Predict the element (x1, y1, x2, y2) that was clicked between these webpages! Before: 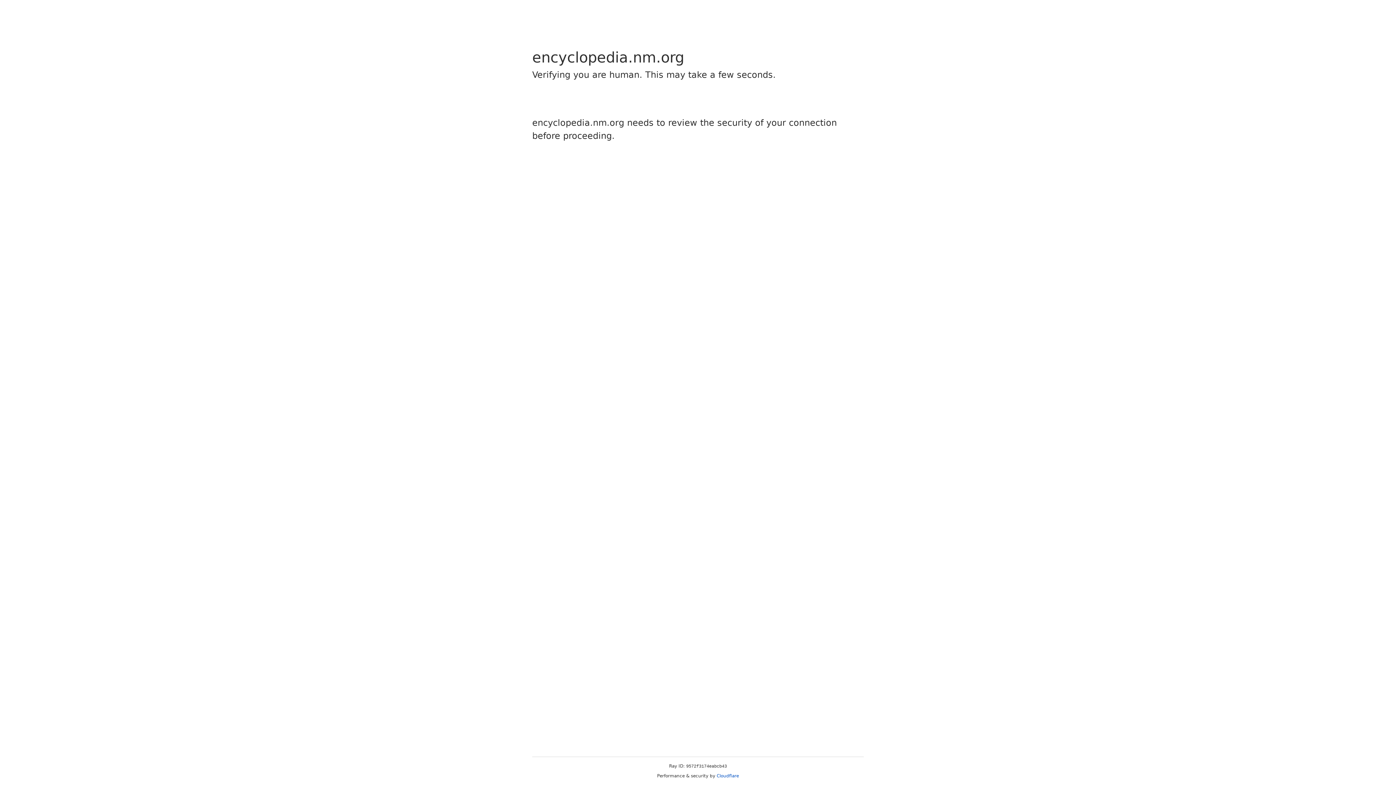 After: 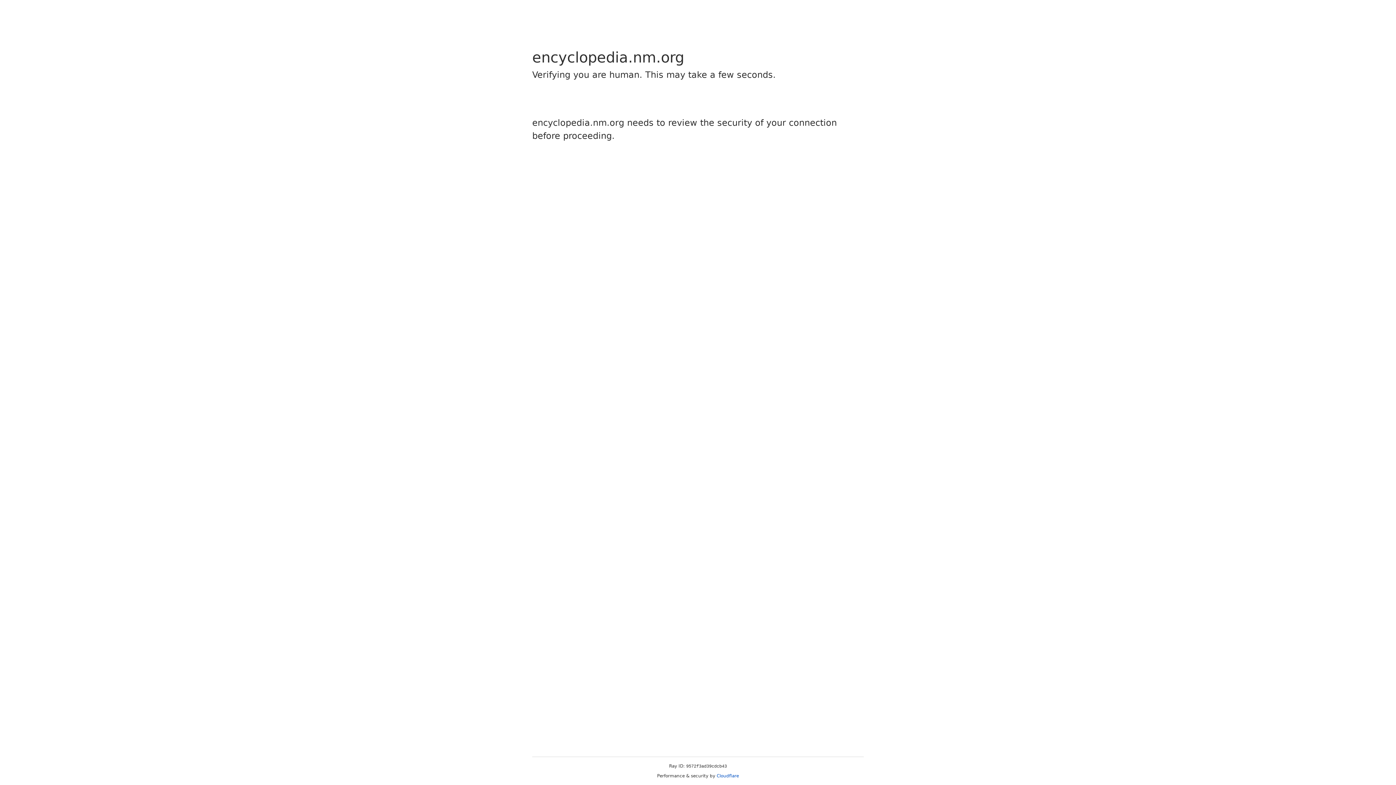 Action: label: Cloudflare bbox: (716, 773, 739, 778)